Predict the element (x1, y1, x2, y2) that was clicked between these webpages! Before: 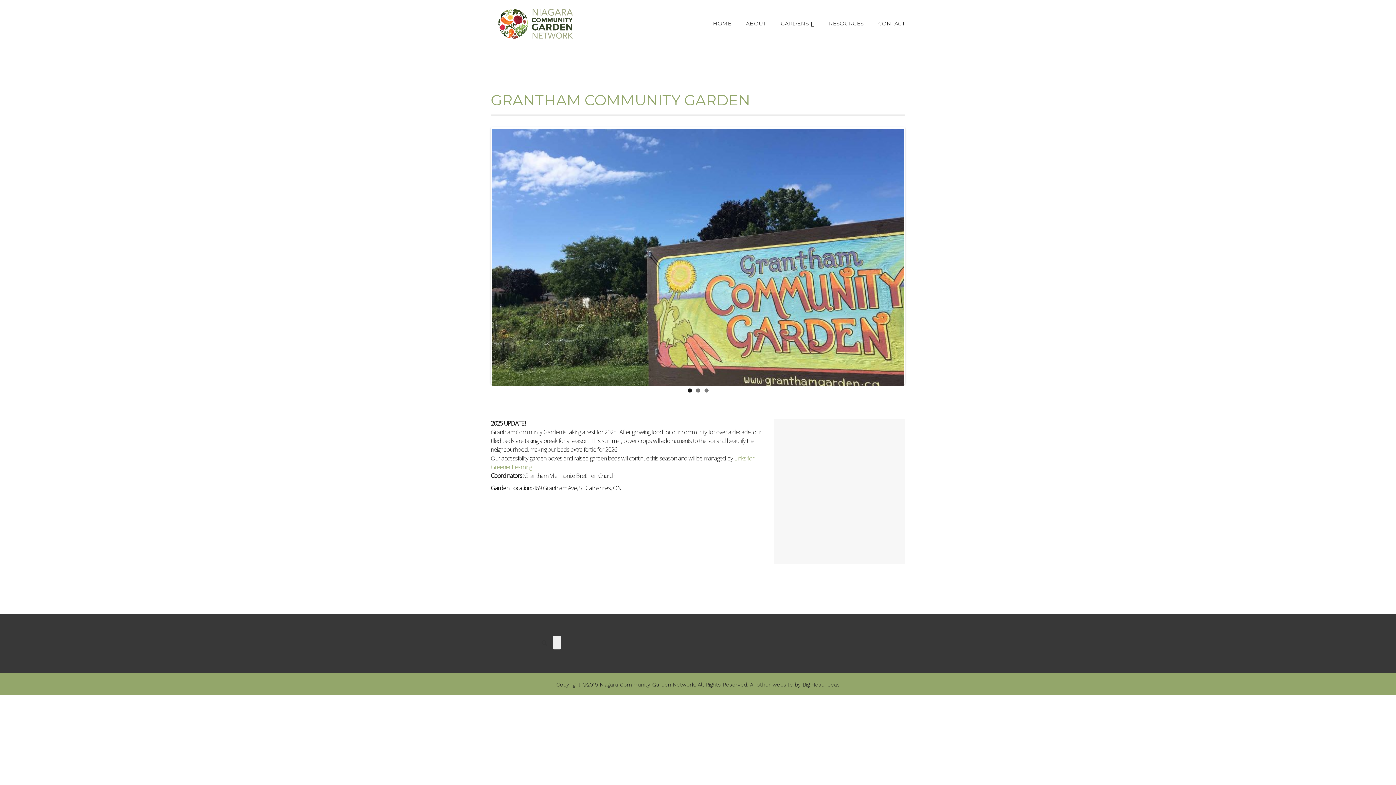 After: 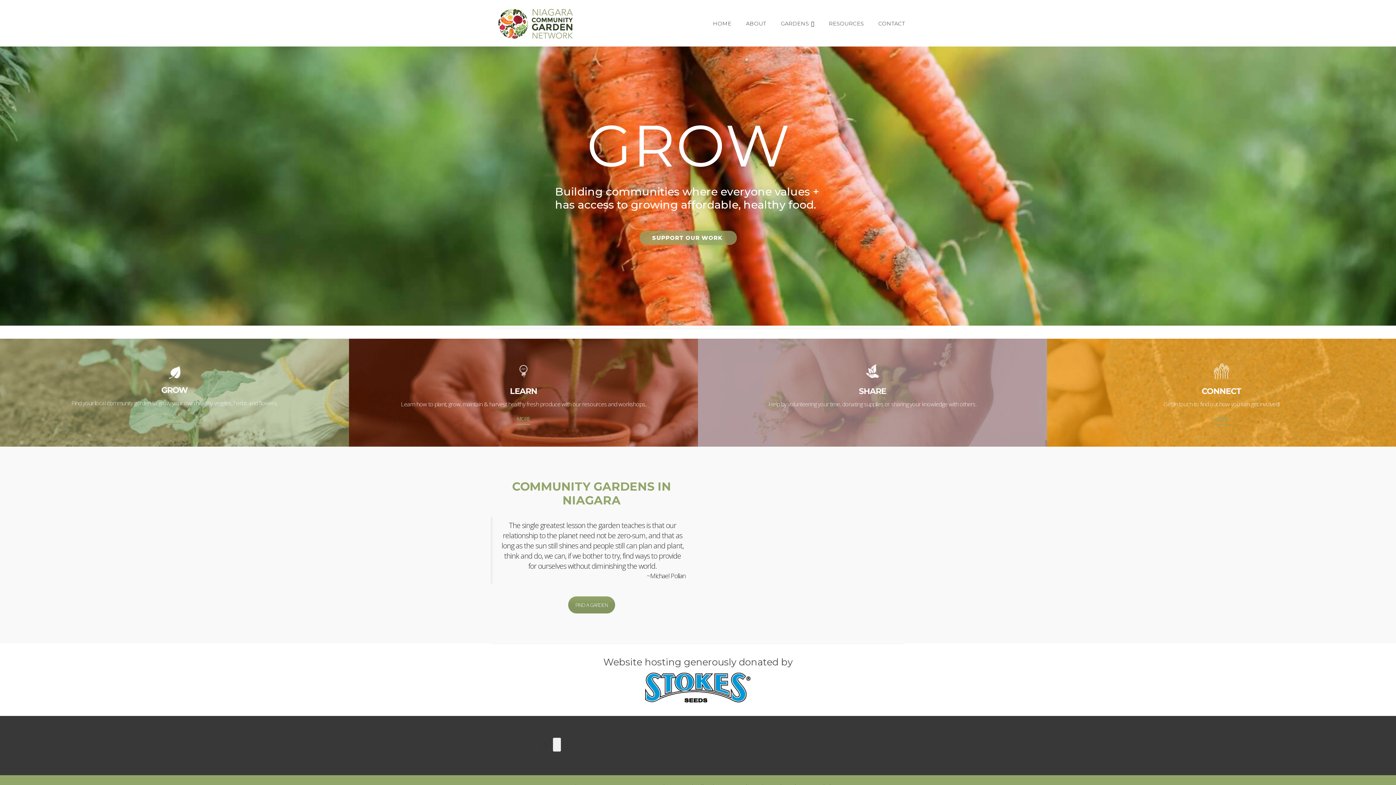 Action: bbox: (713, 21, 731, 25) label: HOME